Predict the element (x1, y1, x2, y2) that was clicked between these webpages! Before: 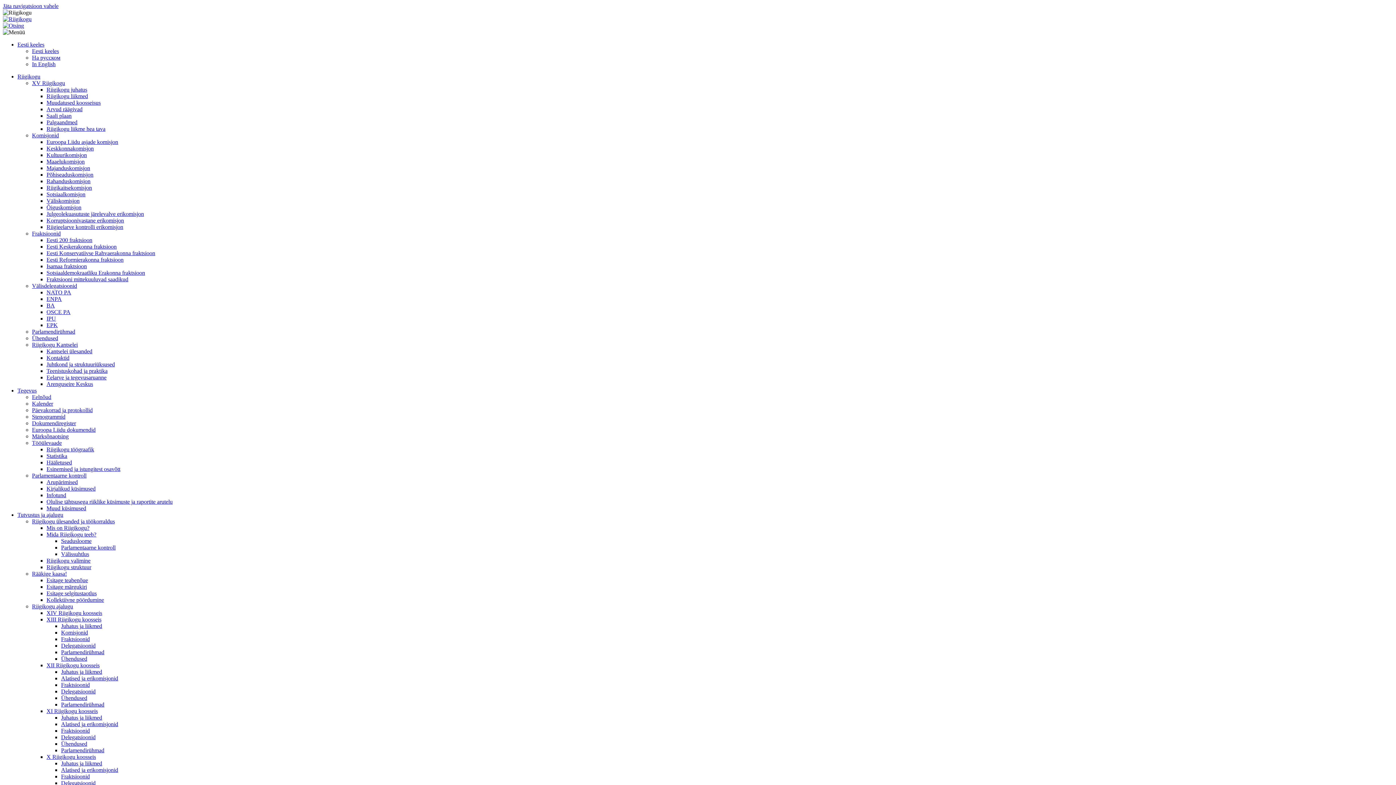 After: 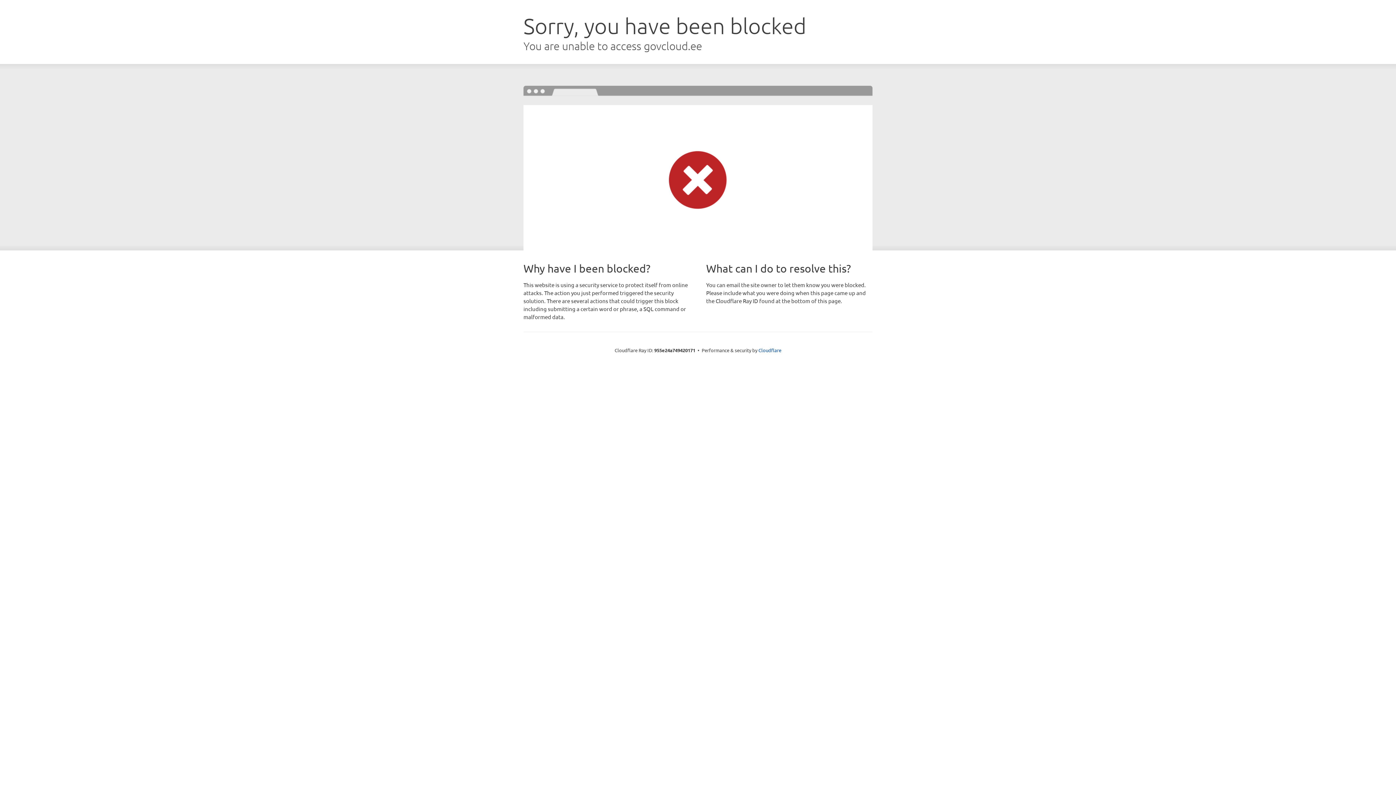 Action: label: Välisdelegatsioonid bbox: (32, 282, 77, 289)